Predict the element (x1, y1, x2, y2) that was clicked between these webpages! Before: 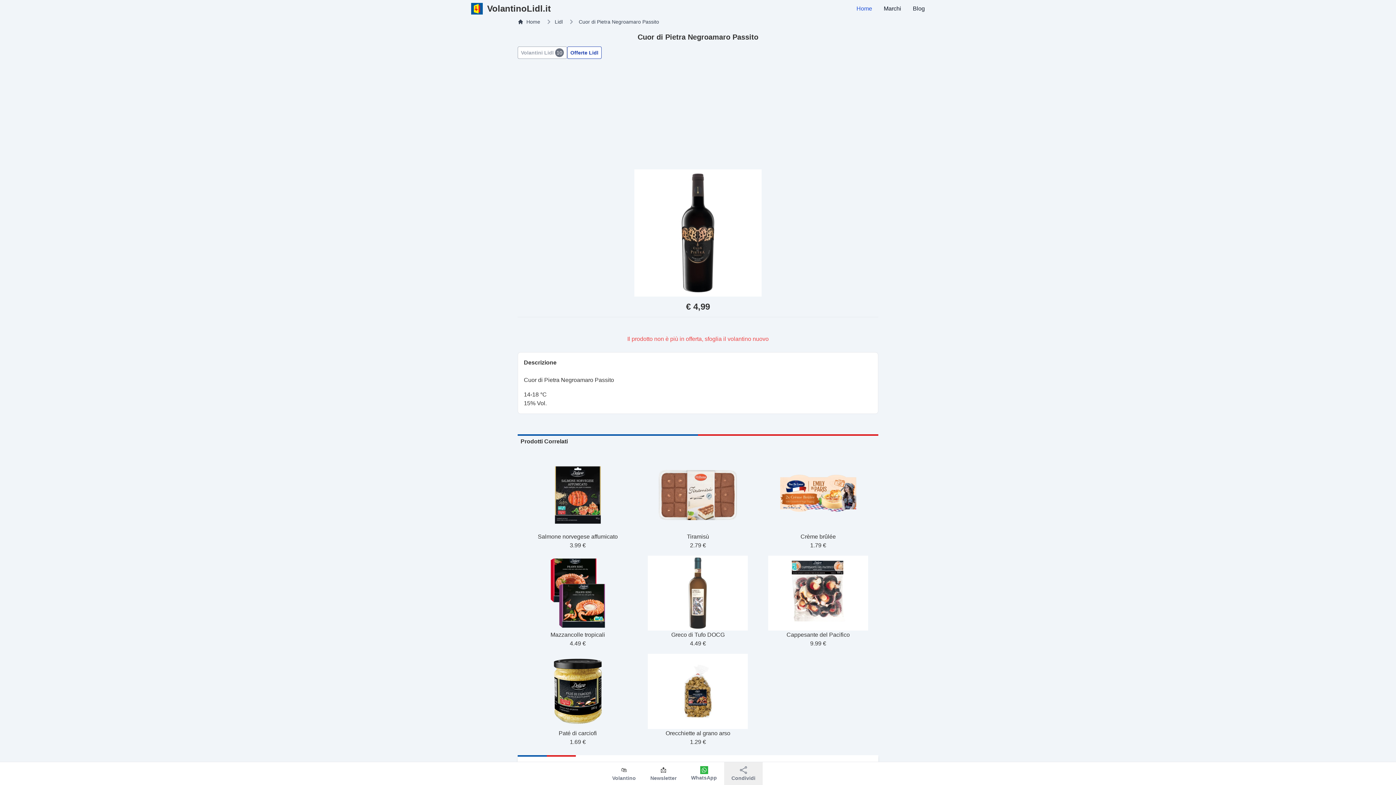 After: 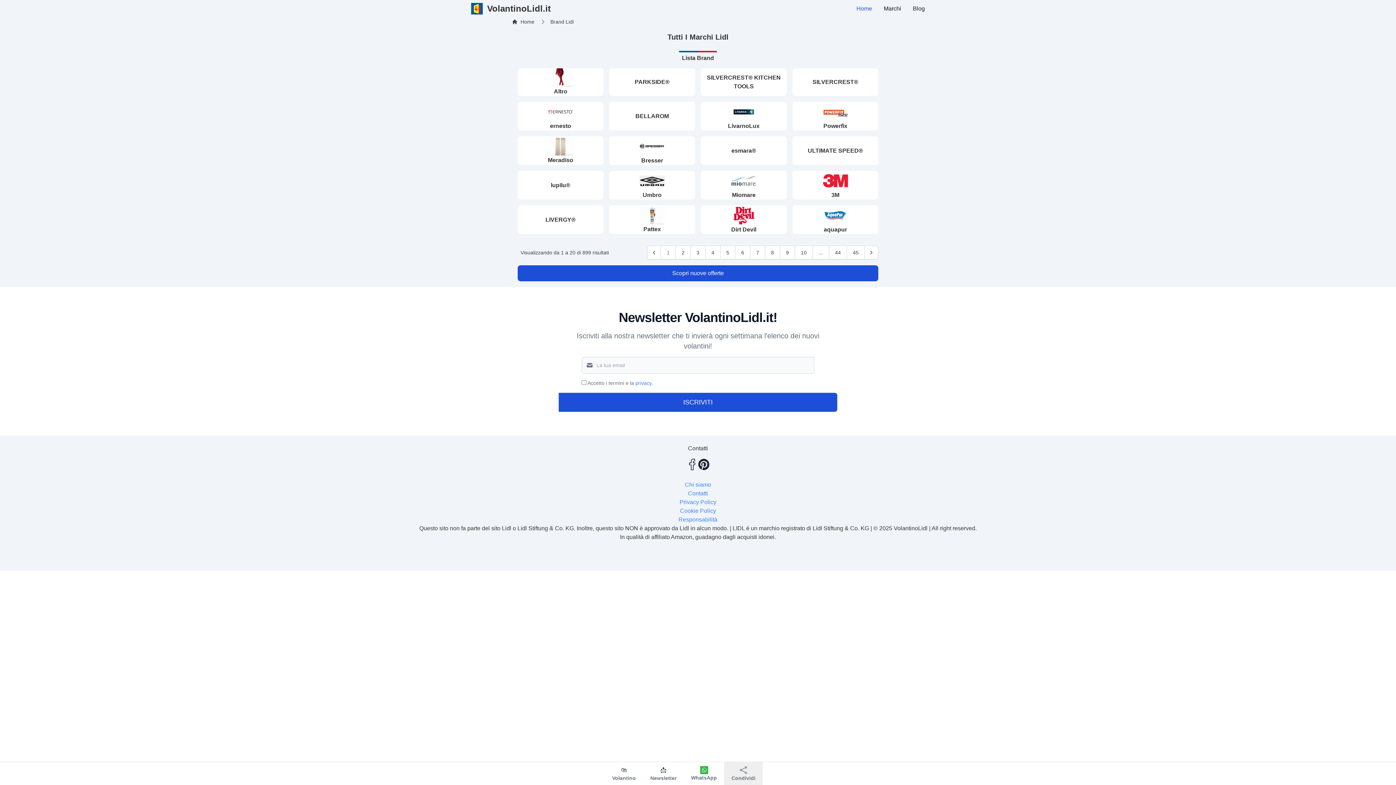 Action: label: Marchi bbox: (884, 4, 901, 13)